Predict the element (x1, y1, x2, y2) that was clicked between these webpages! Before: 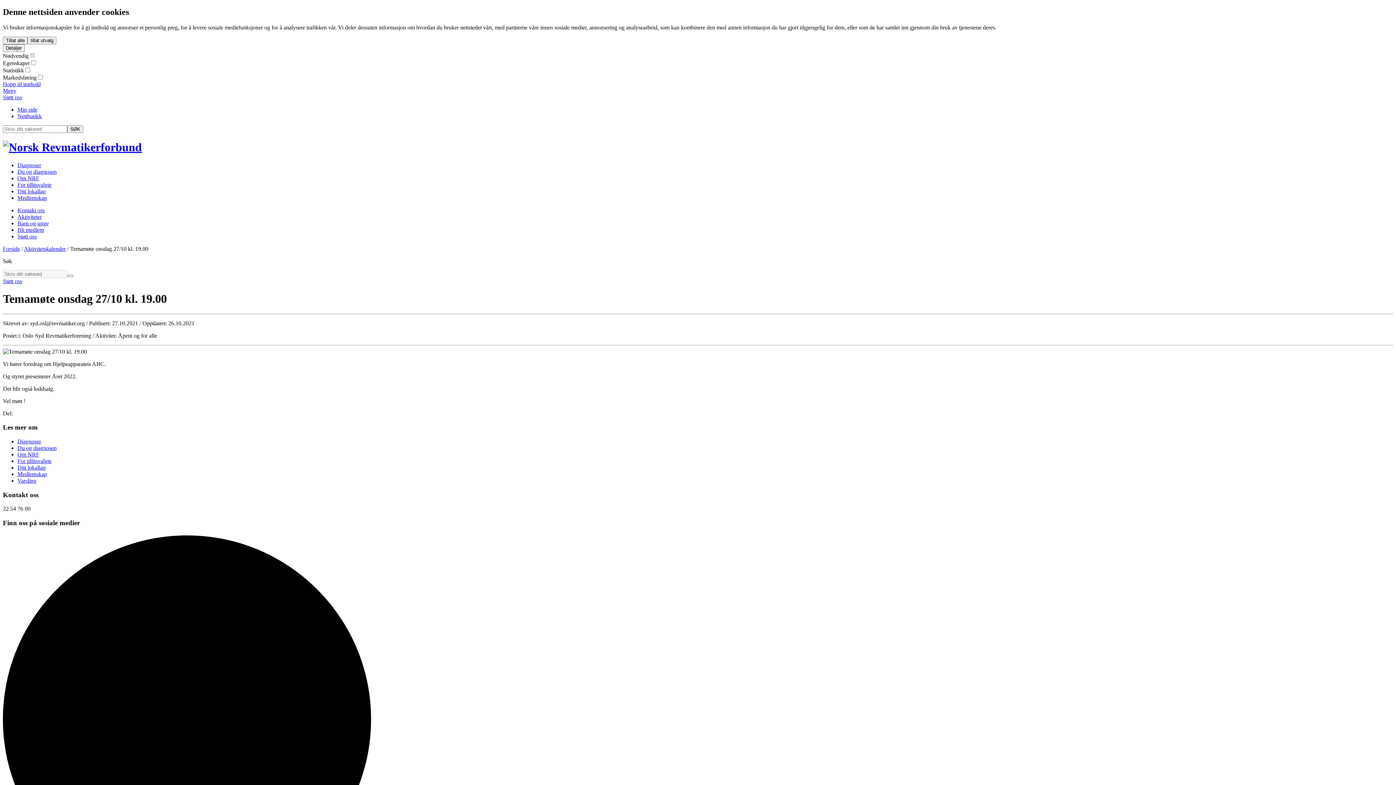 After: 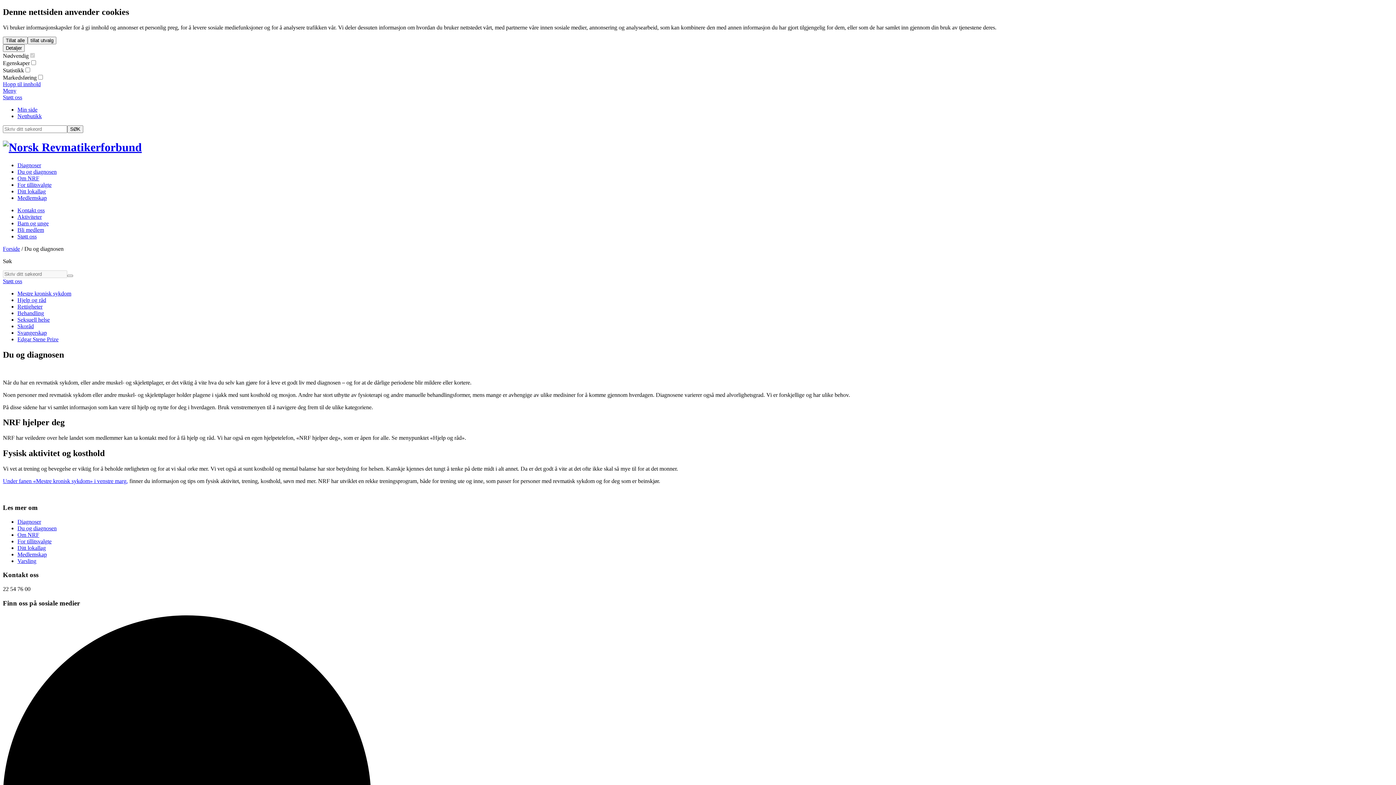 Action: bbox: (17, 445, 56, 451) label: Du og diagnosen